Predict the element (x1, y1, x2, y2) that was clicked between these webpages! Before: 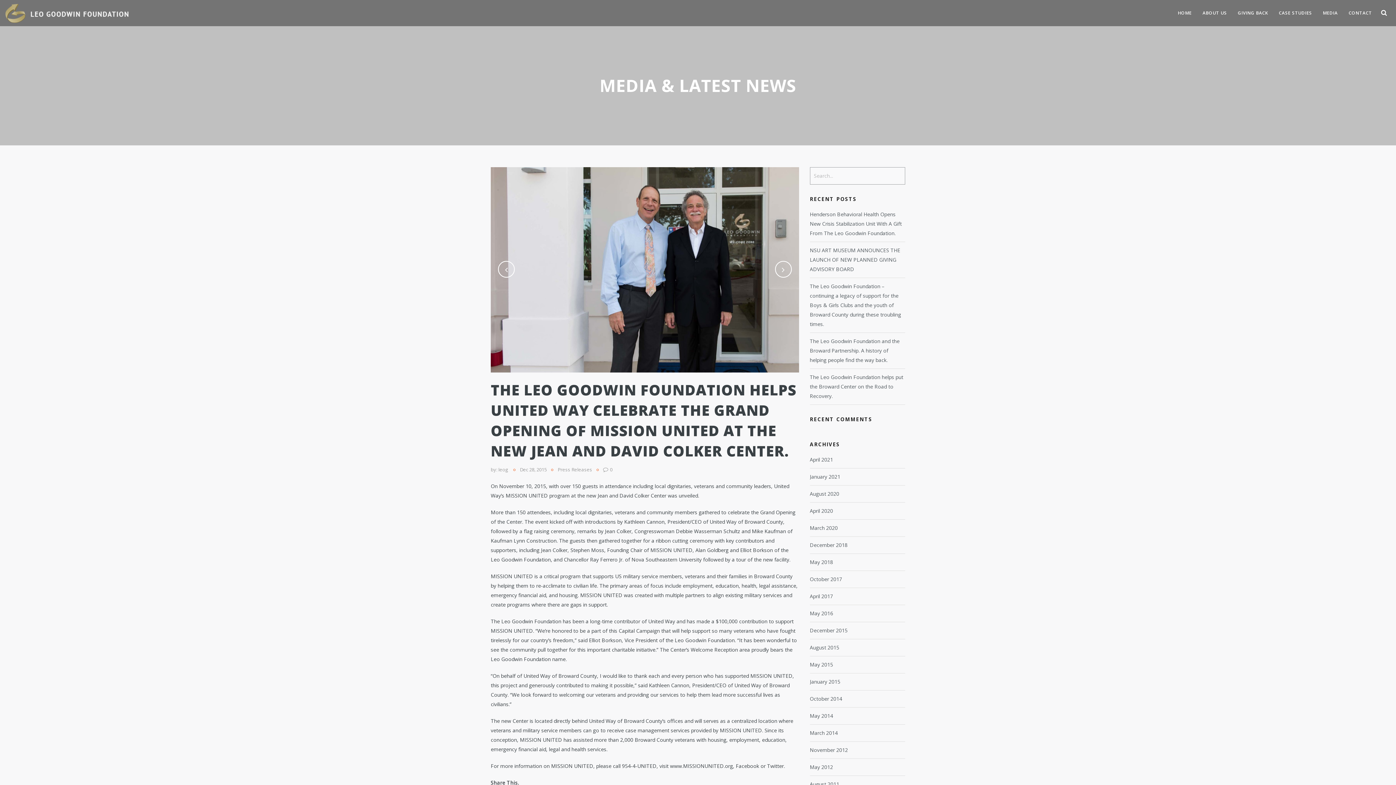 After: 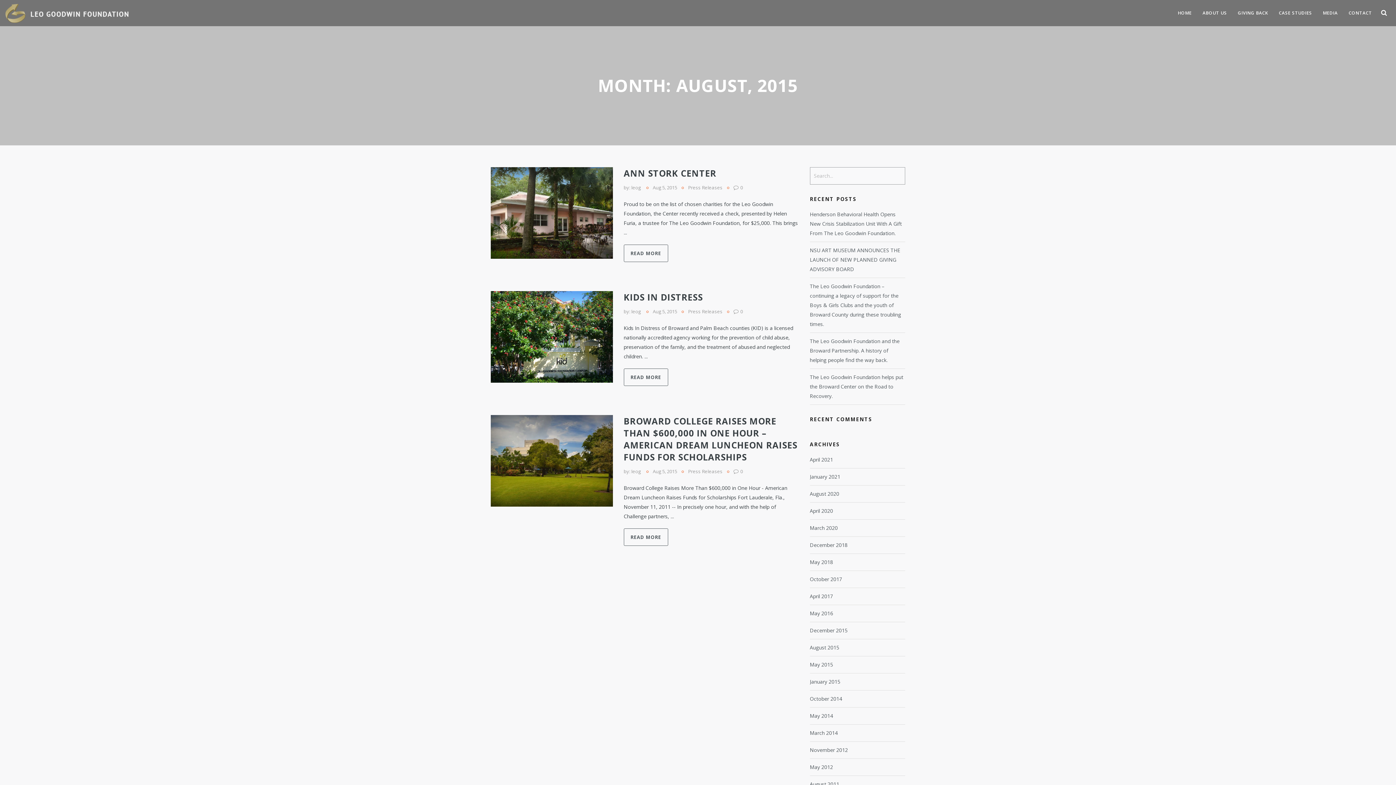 Action: bbox: (810, 639, 905, 656) label: August 2015